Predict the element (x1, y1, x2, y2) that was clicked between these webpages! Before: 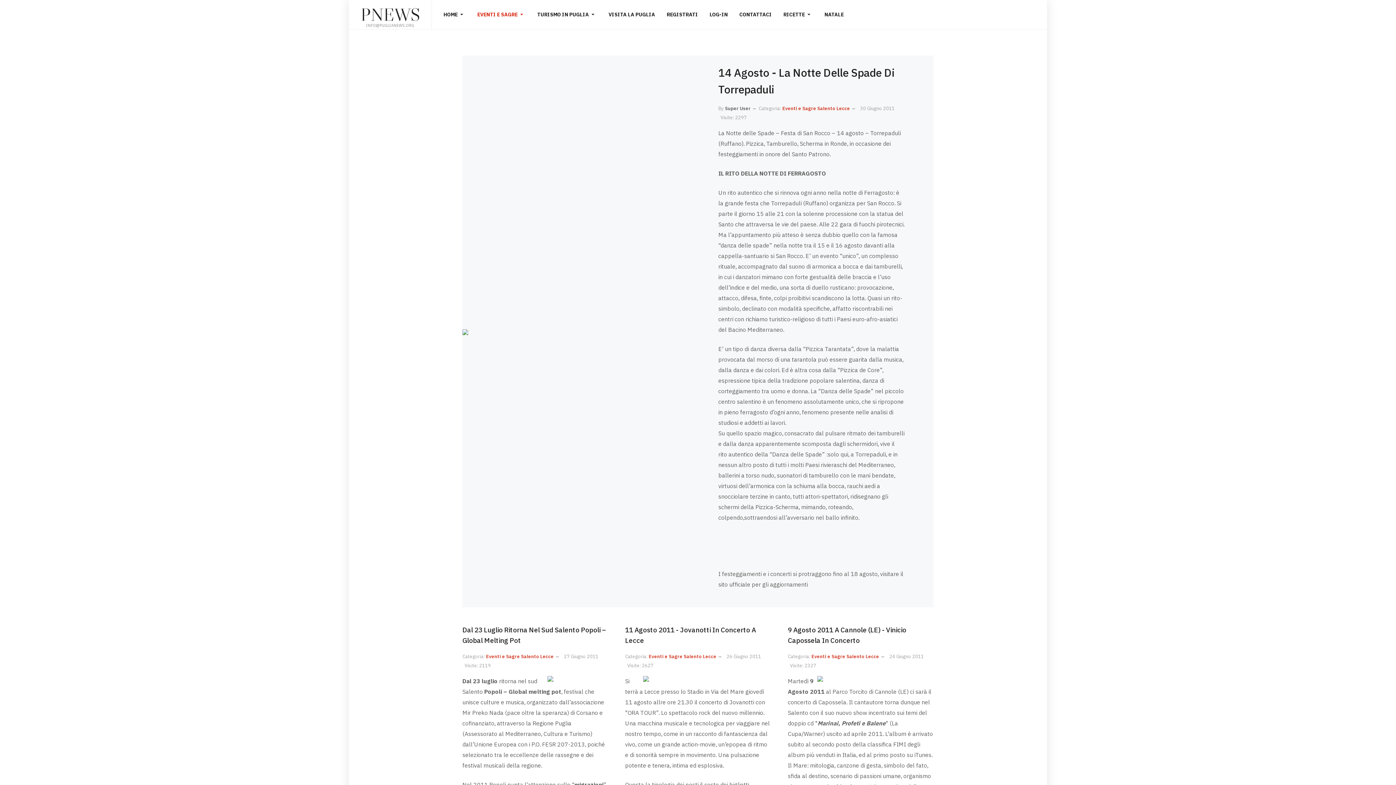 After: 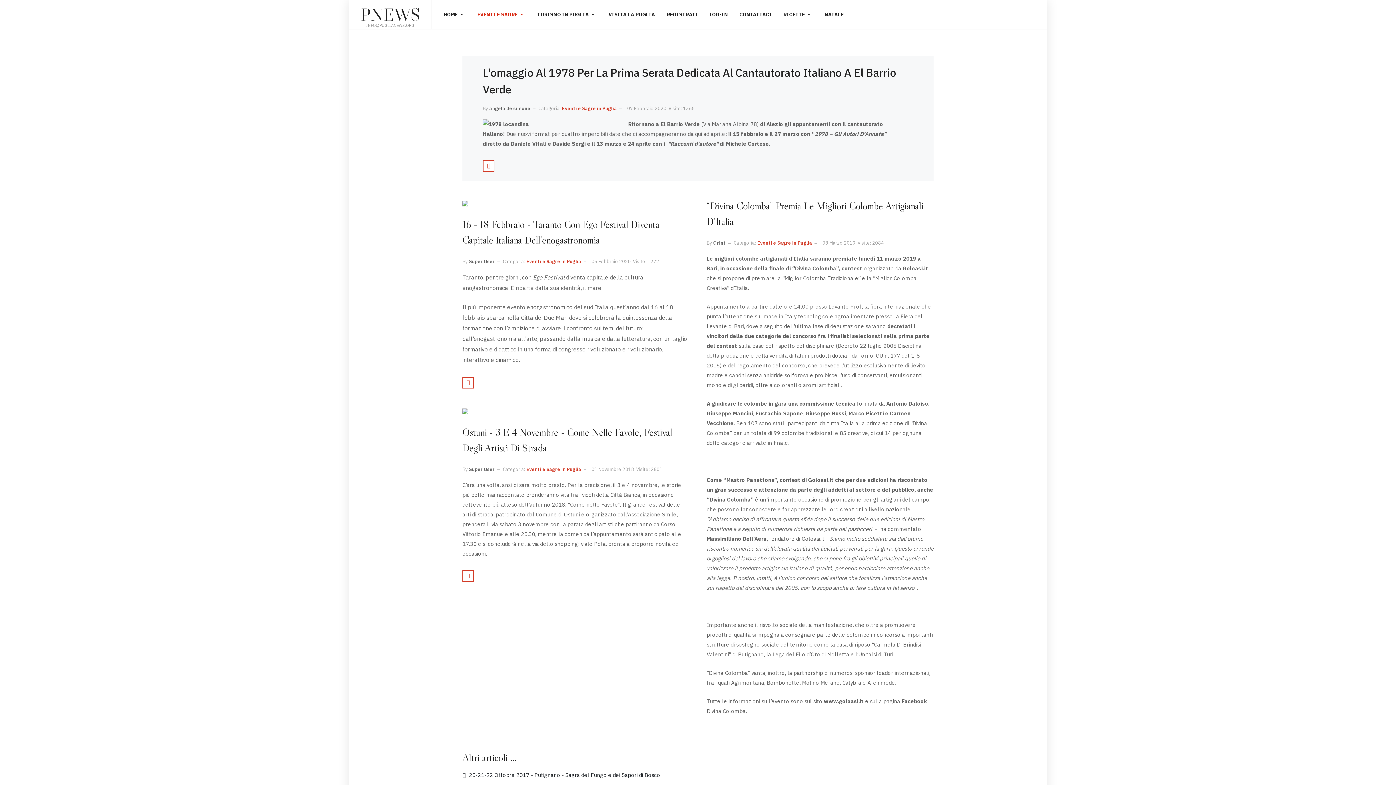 Action: bbox: (477, 0, 525, 29) label: EVENTI E SAGRE